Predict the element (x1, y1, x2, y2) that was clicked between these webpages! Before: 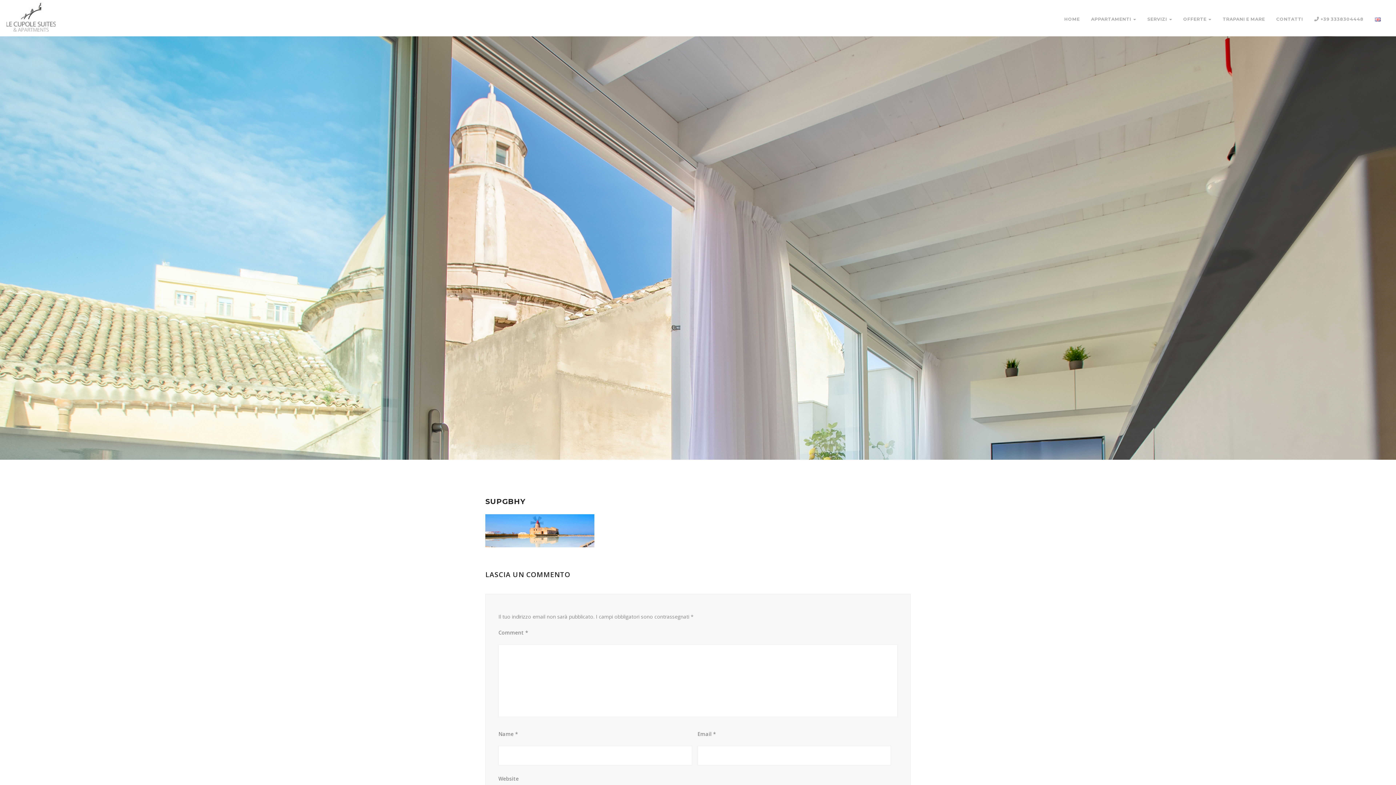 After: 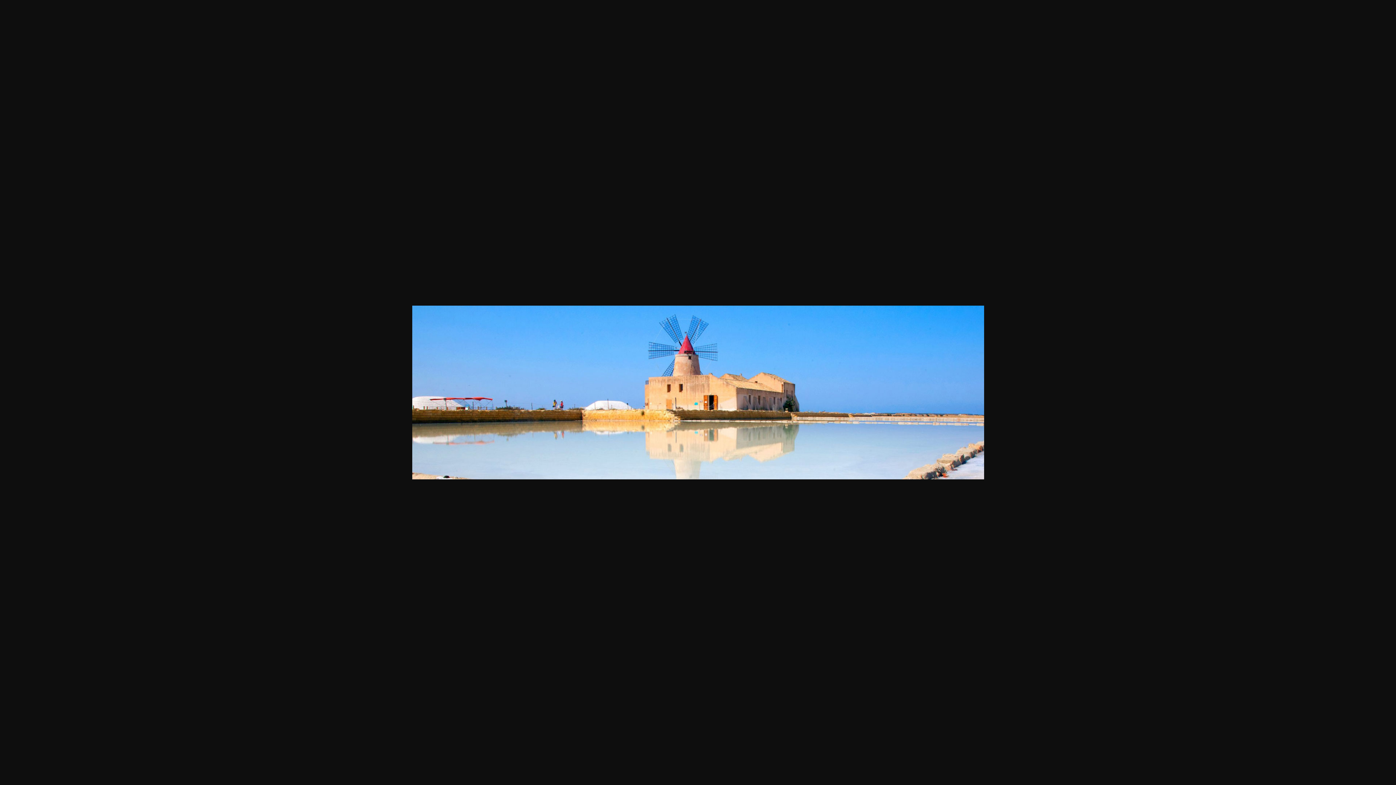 Action: bbox: (485, 527, 594, 533)